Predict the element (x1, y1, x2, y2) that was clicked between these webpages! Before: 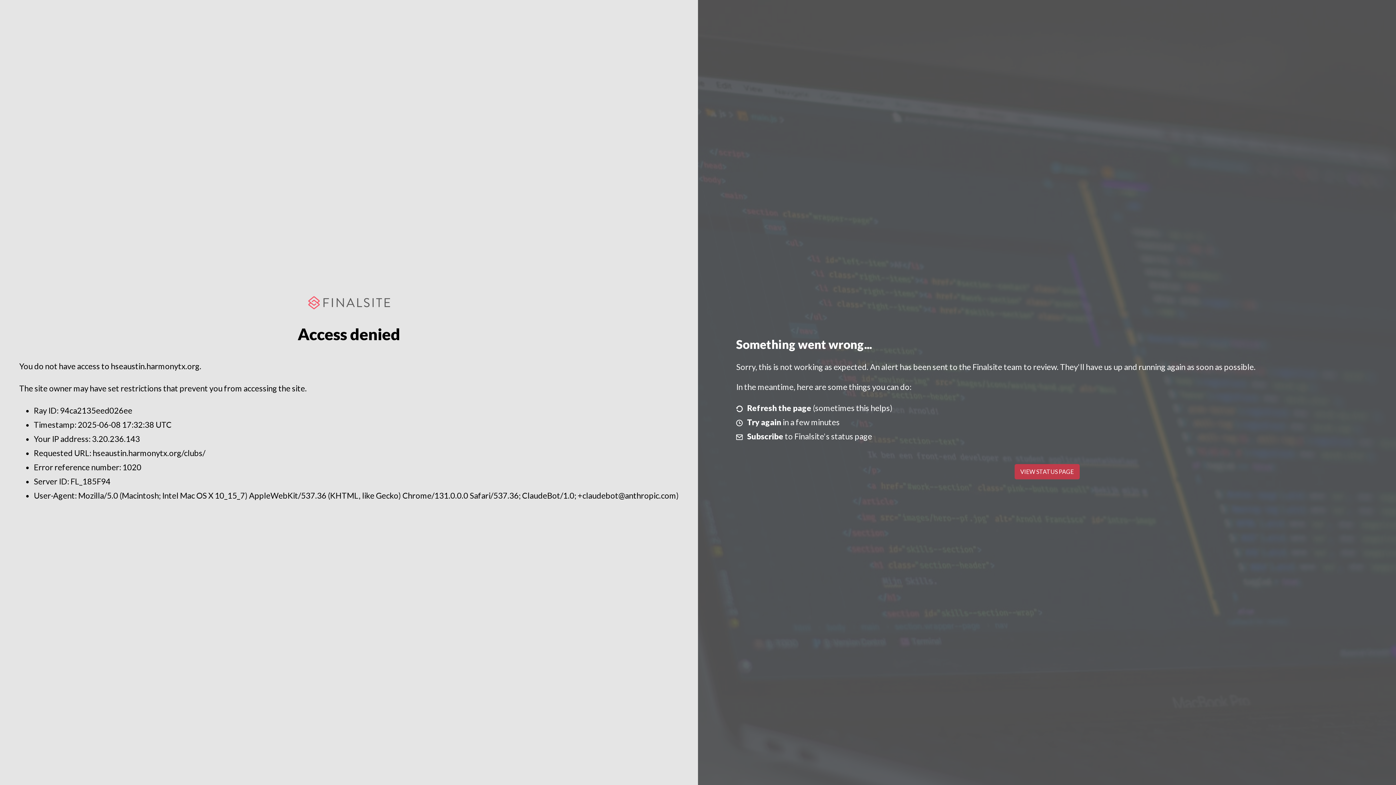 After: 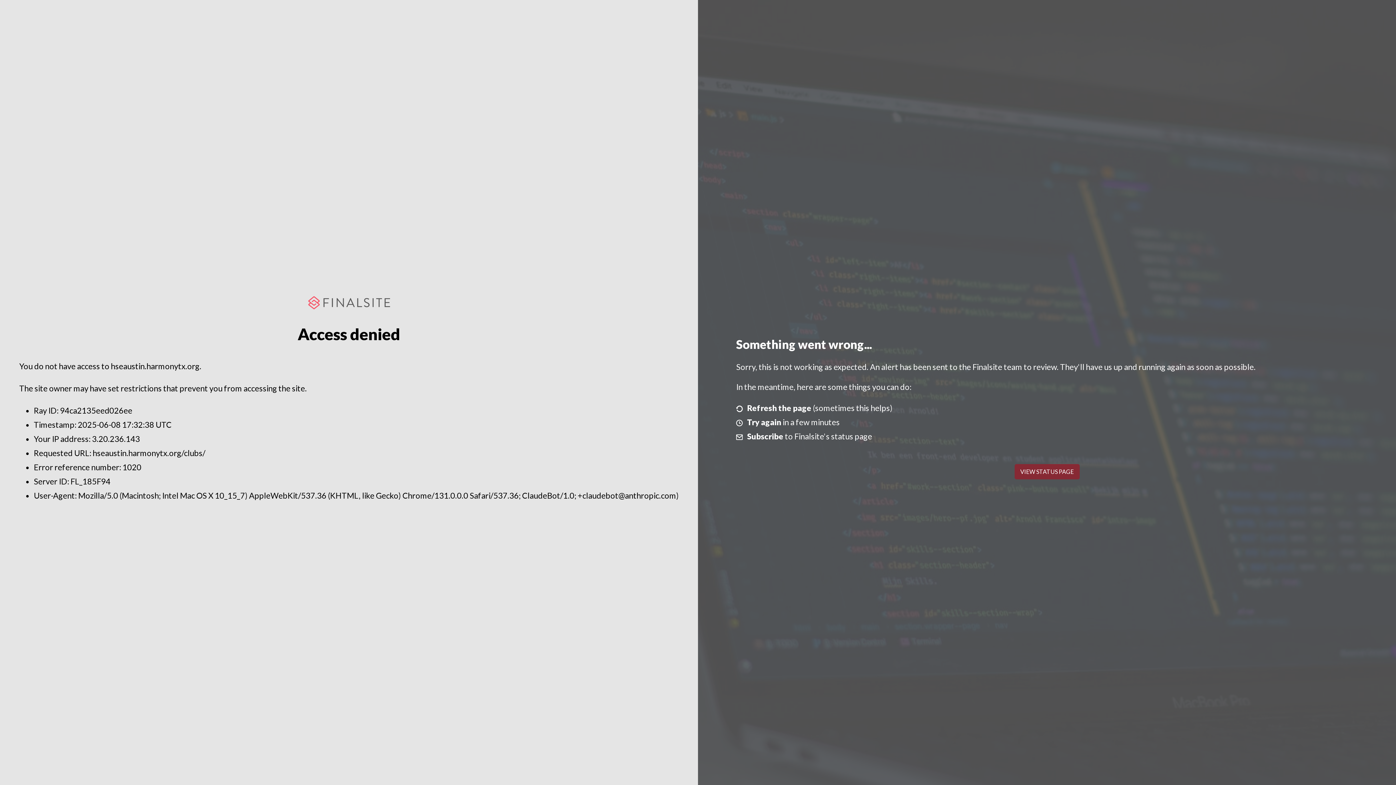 Action: bbox: (1014, 464, 1079, 479) label: VIEW STATUS PAGE